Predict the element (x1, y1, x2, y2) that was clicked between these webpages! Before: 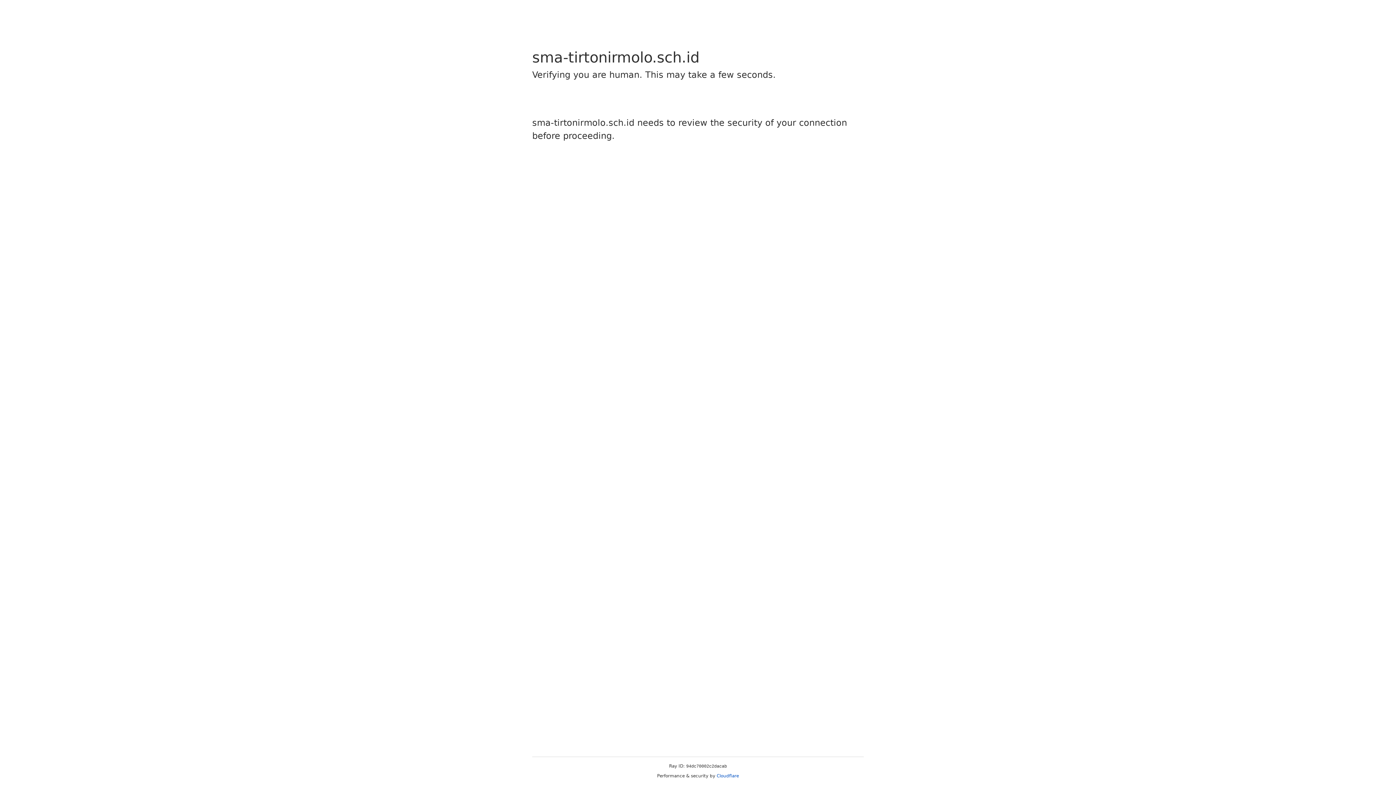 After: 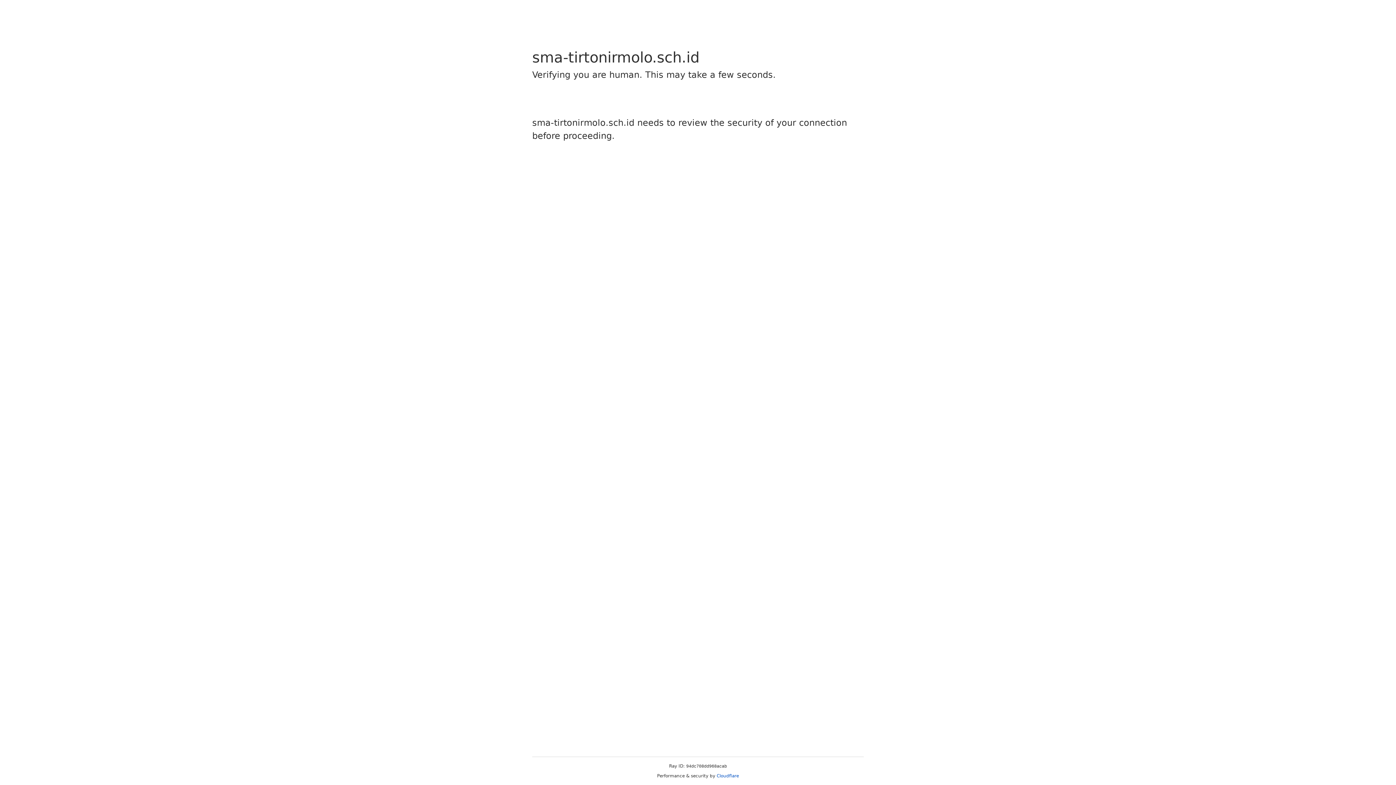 Action: label: Cloudflare bbox: (716, 773, 739, 778)